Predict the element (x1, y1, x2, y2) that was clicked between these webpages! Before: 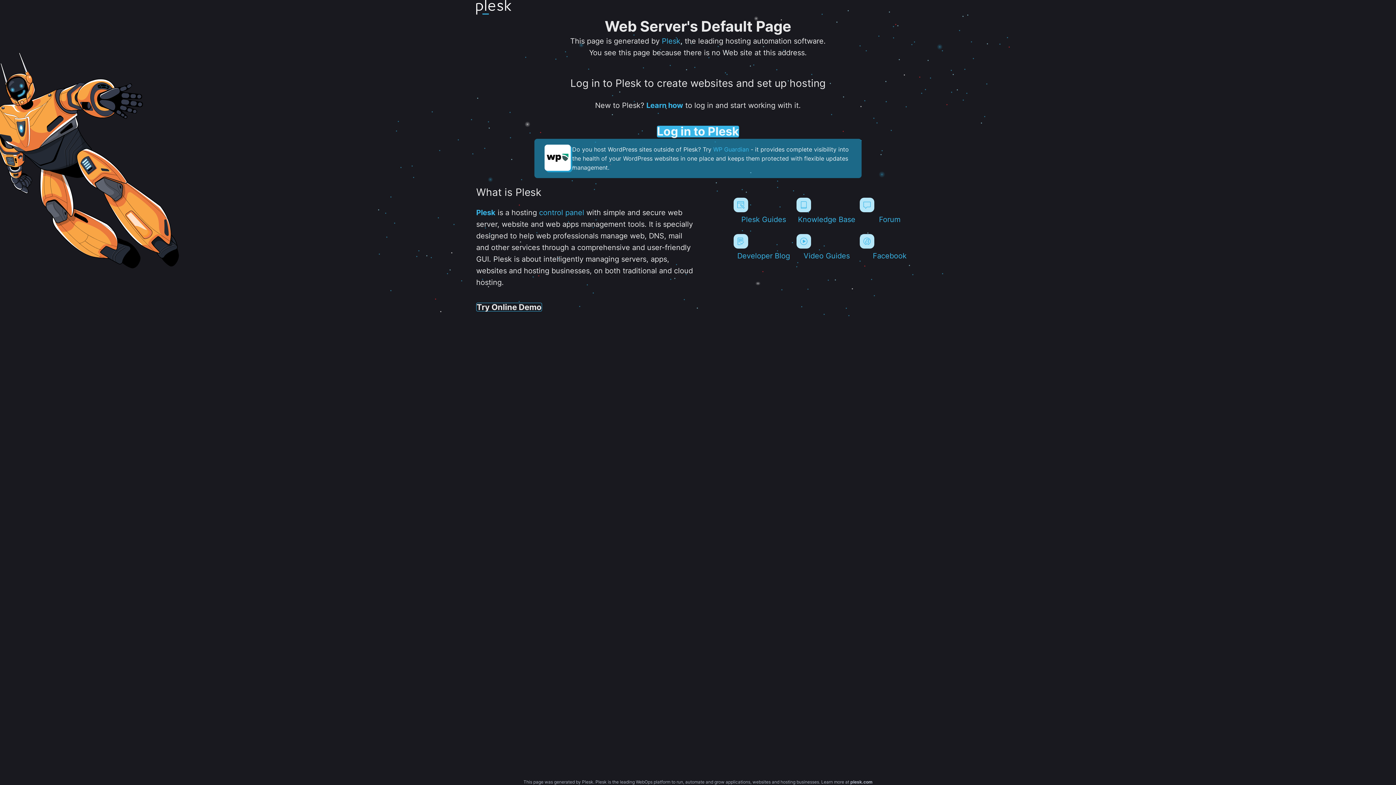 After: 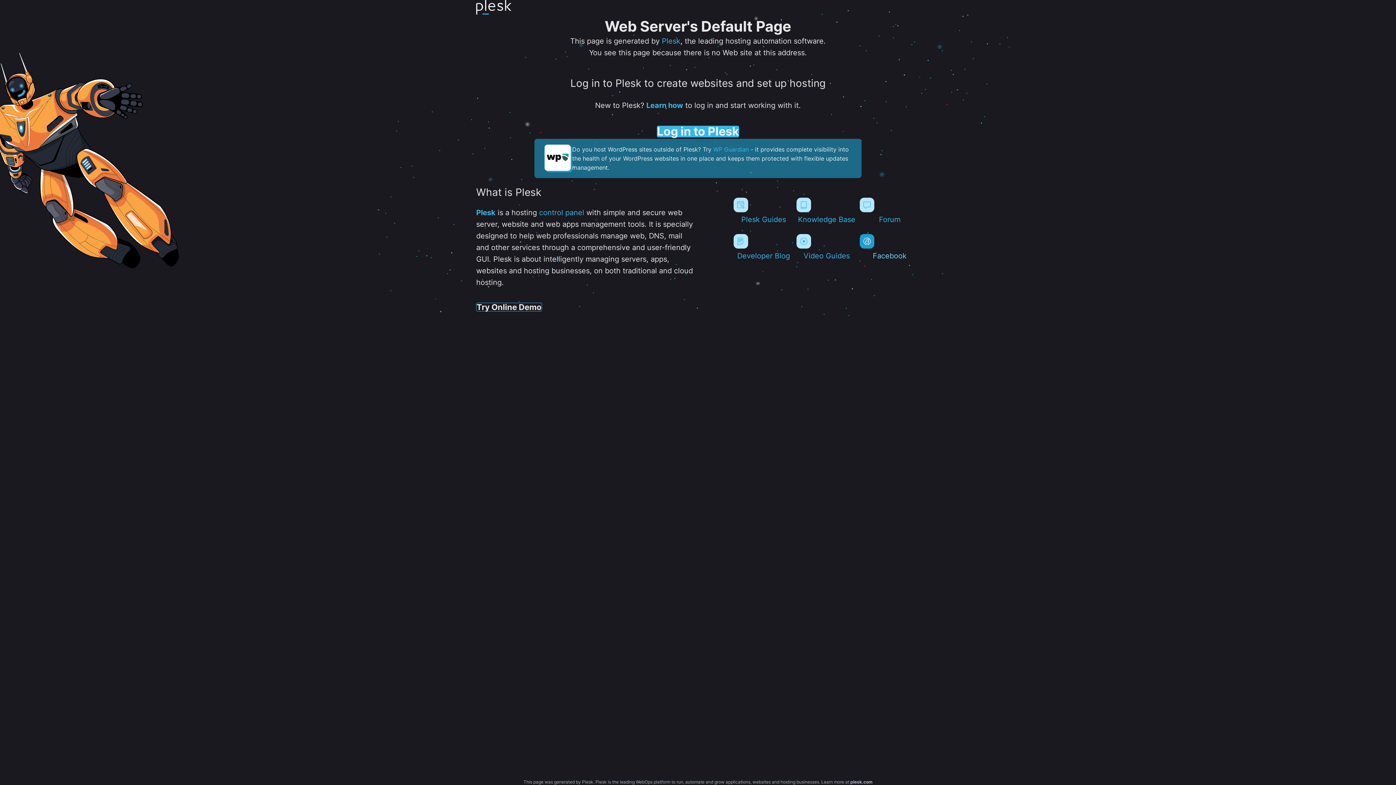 Action: label: Facebook bbox: (859, 234, 919, 260)